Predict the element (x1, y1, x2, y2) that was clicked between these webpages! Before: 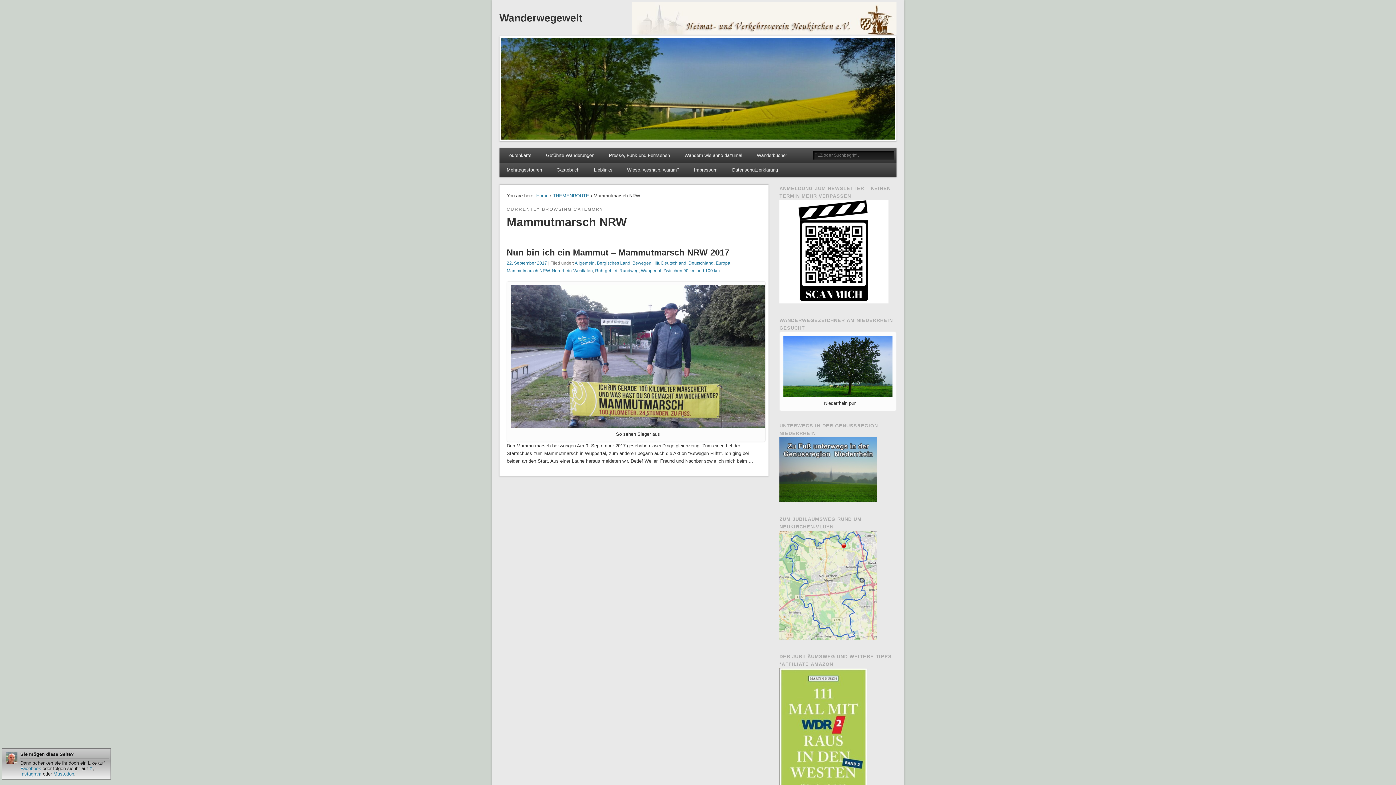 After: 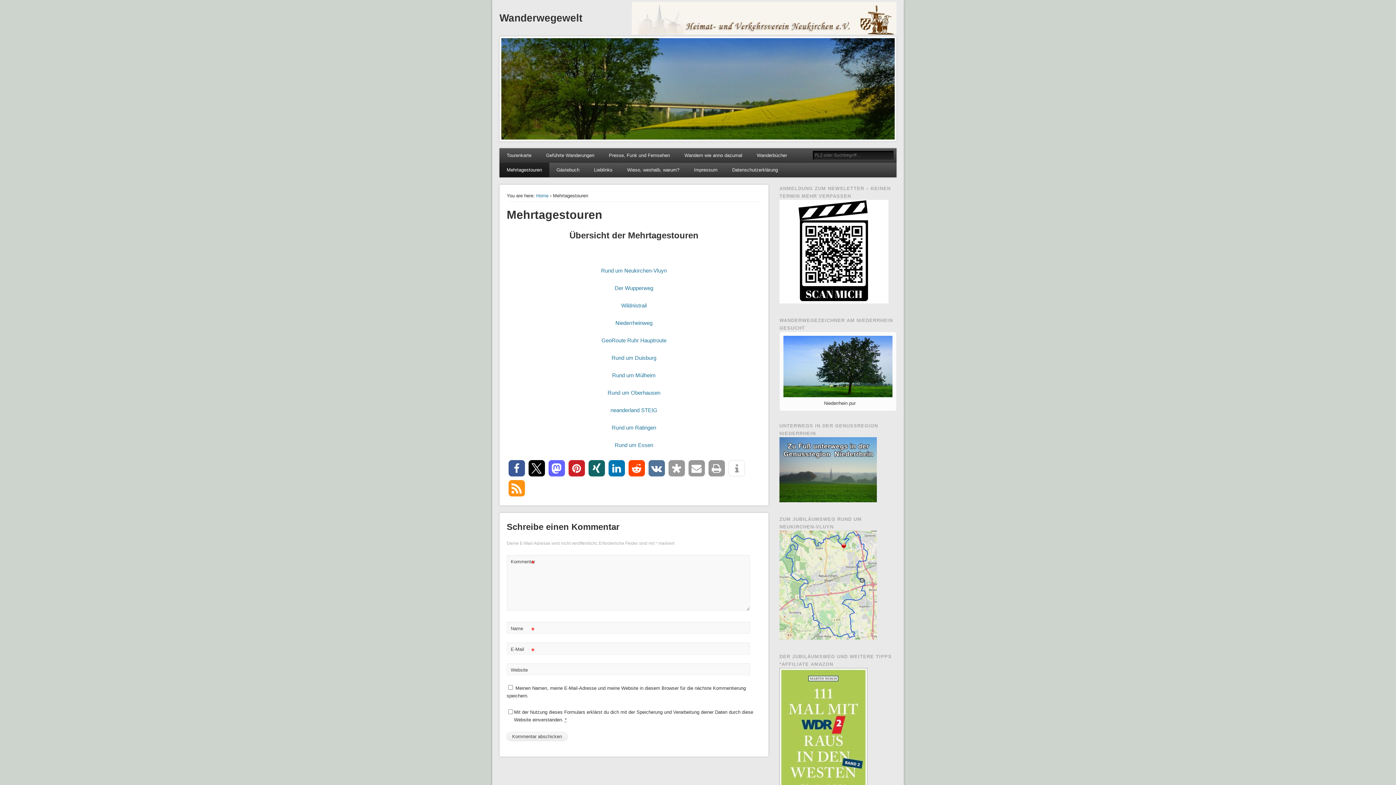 Action: bbox: (499, 162, 549, 177) label: Mehrtagestouren